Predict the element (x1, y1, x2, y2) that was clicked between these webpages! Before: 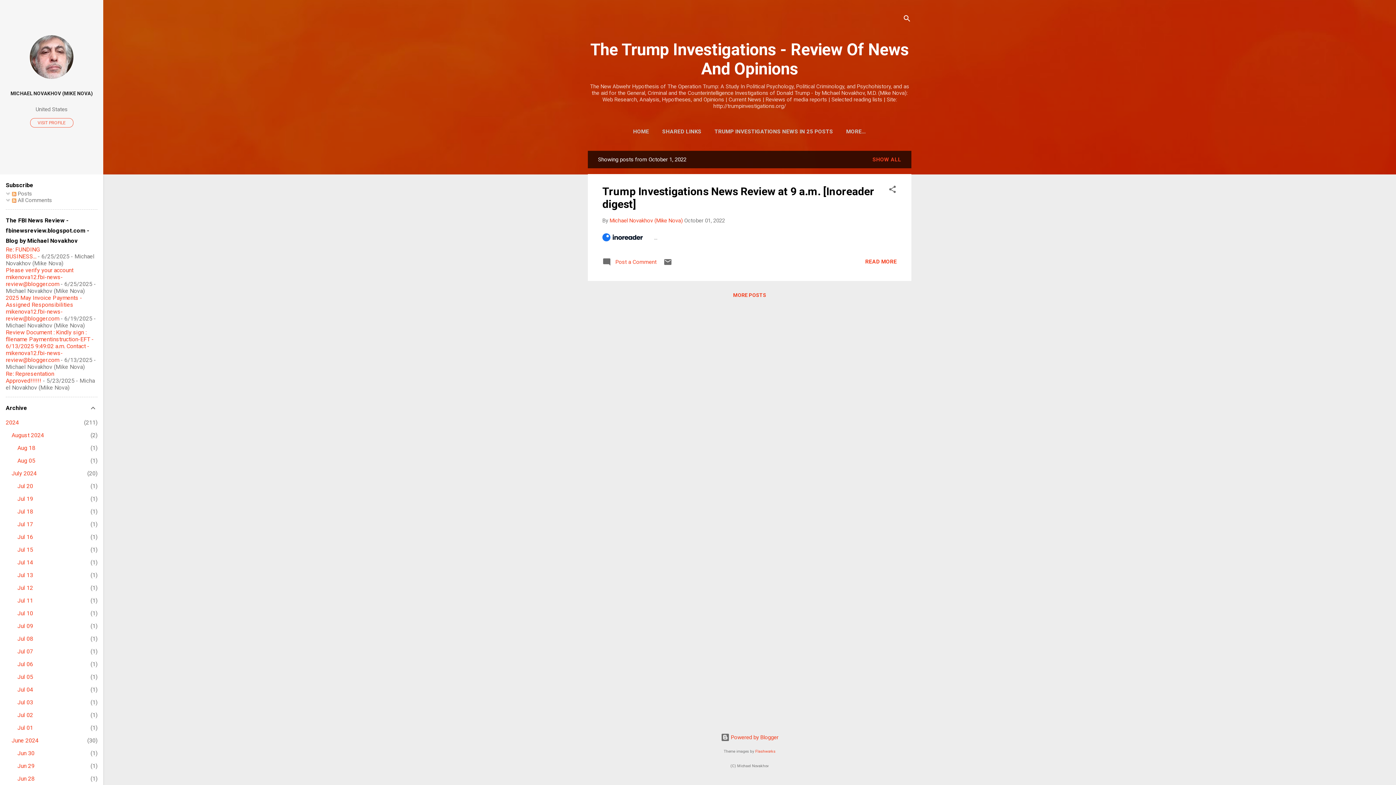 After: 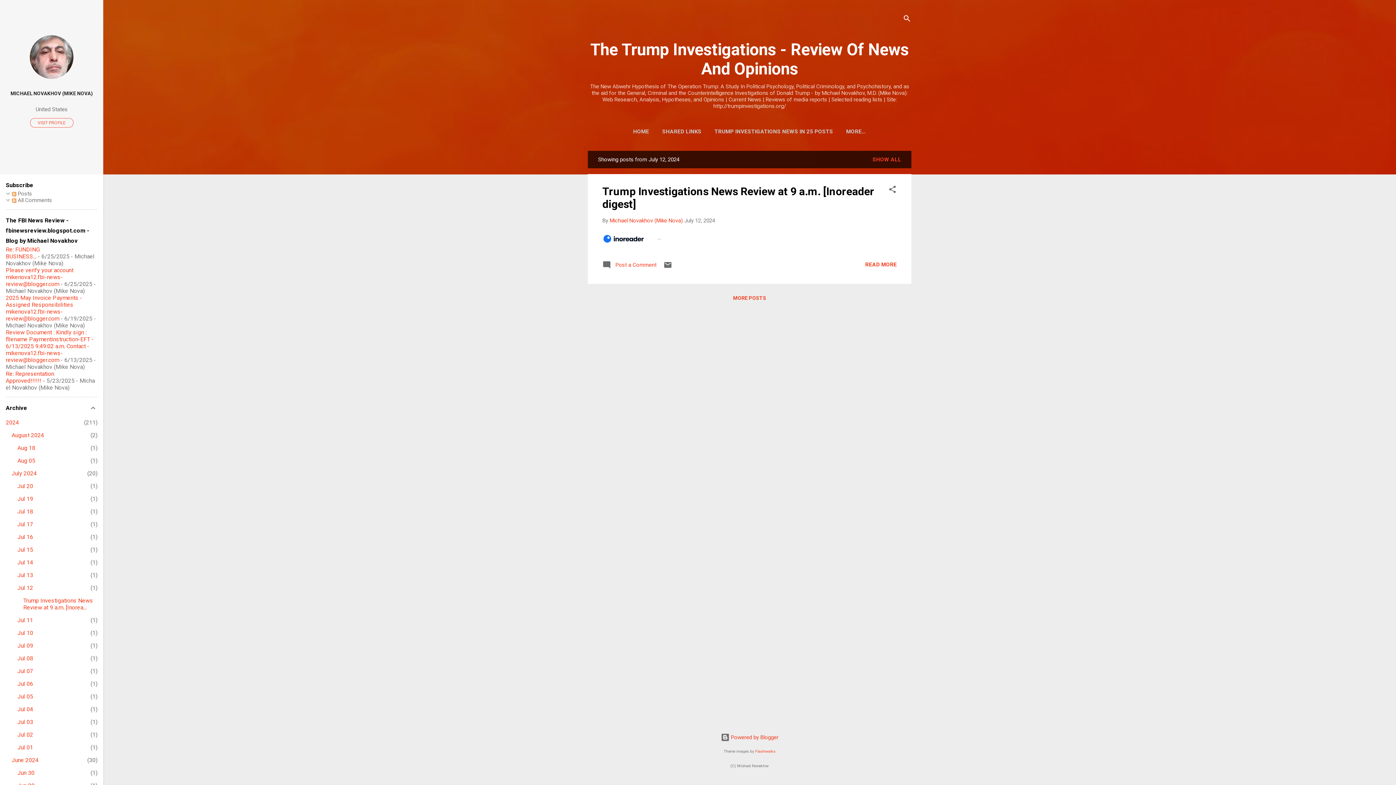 Action: label: Jul 12
1 bbox: (17, 584, 33, 591)